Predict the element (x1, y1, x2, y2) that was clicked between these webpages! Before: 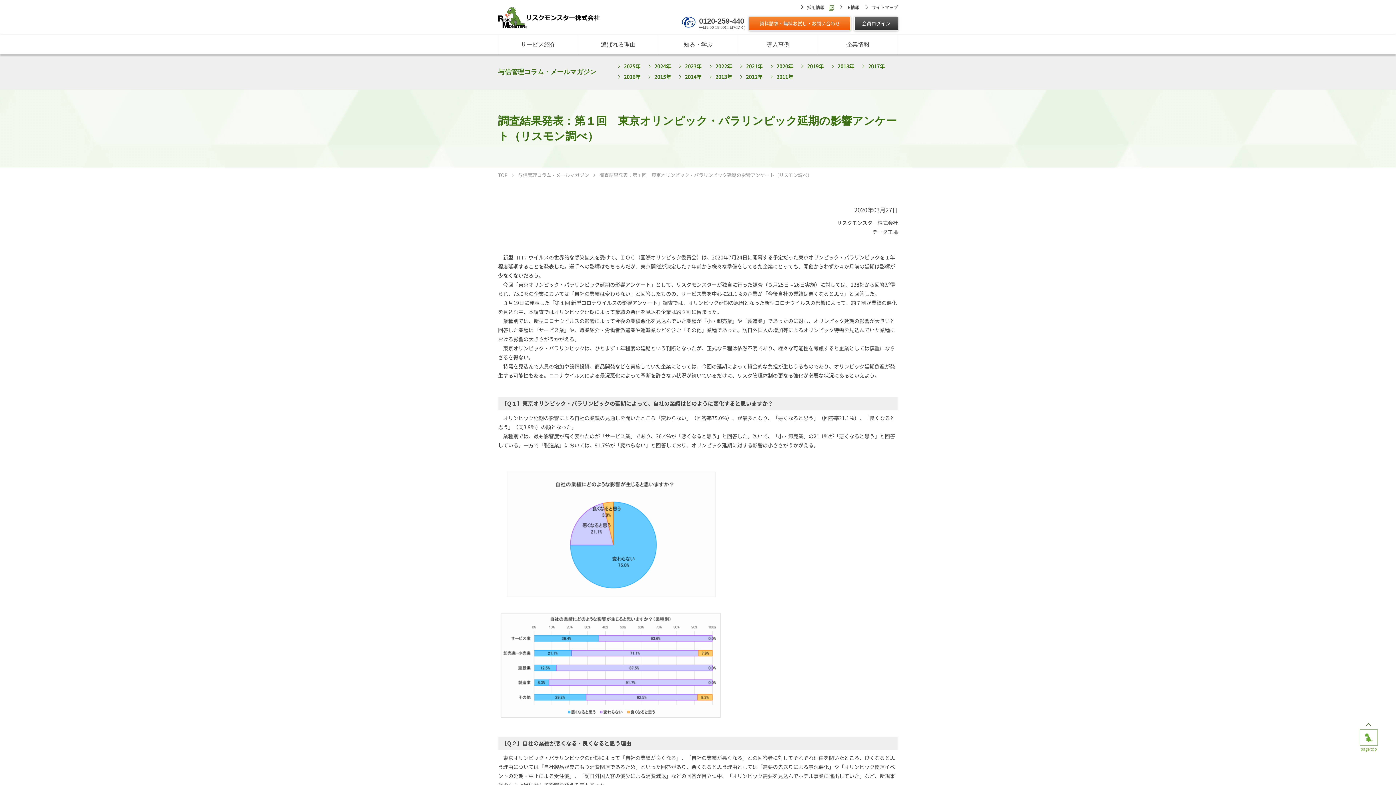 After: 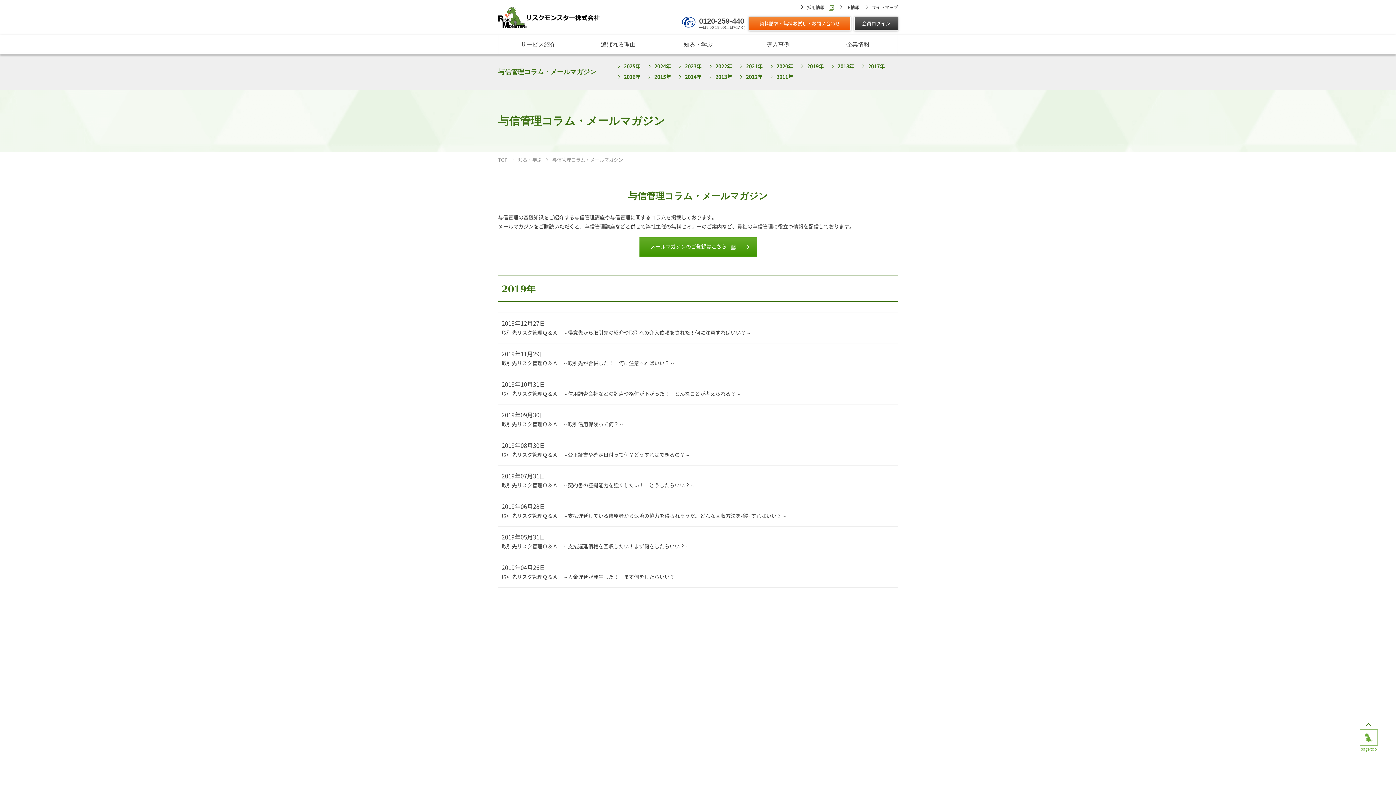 Action: bbox: (800, 62, 824, 71) label: 2019年